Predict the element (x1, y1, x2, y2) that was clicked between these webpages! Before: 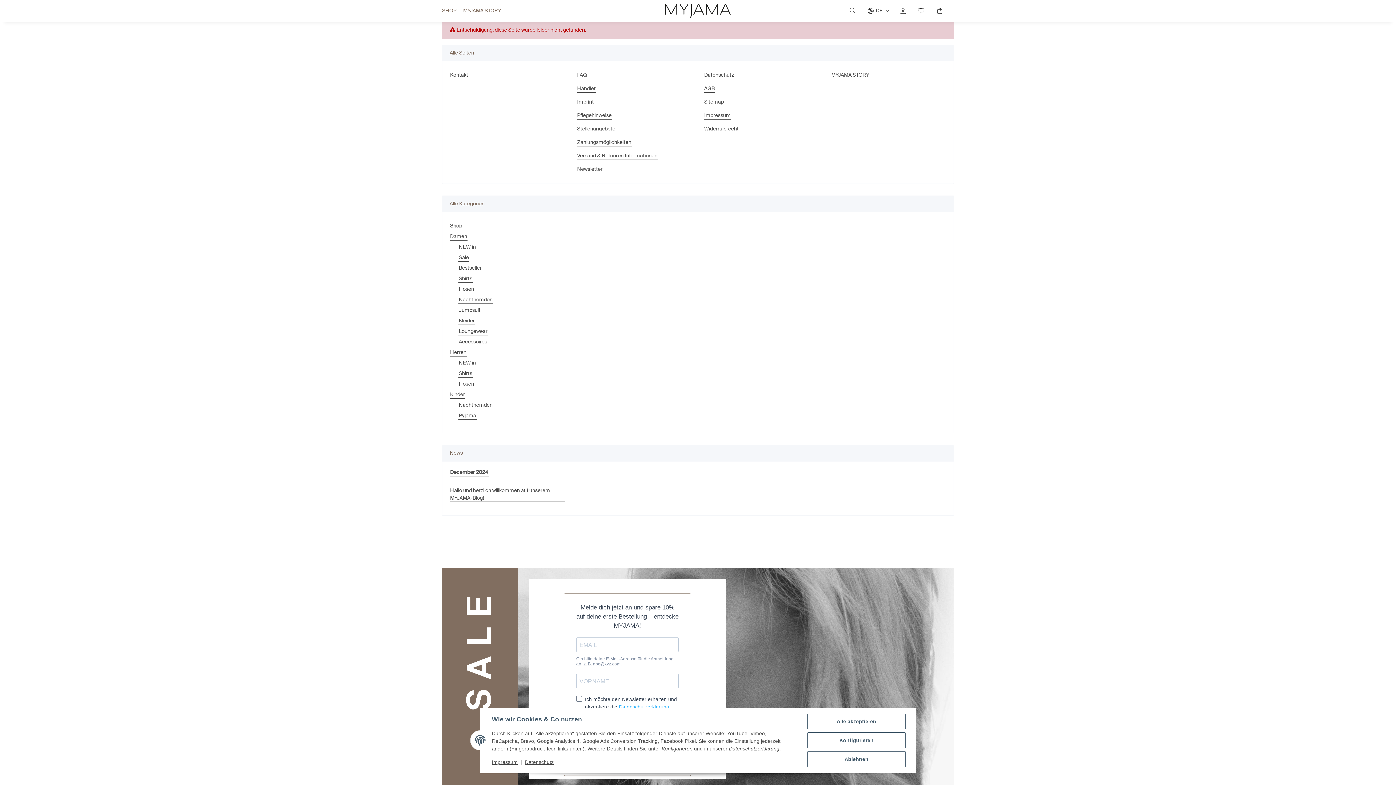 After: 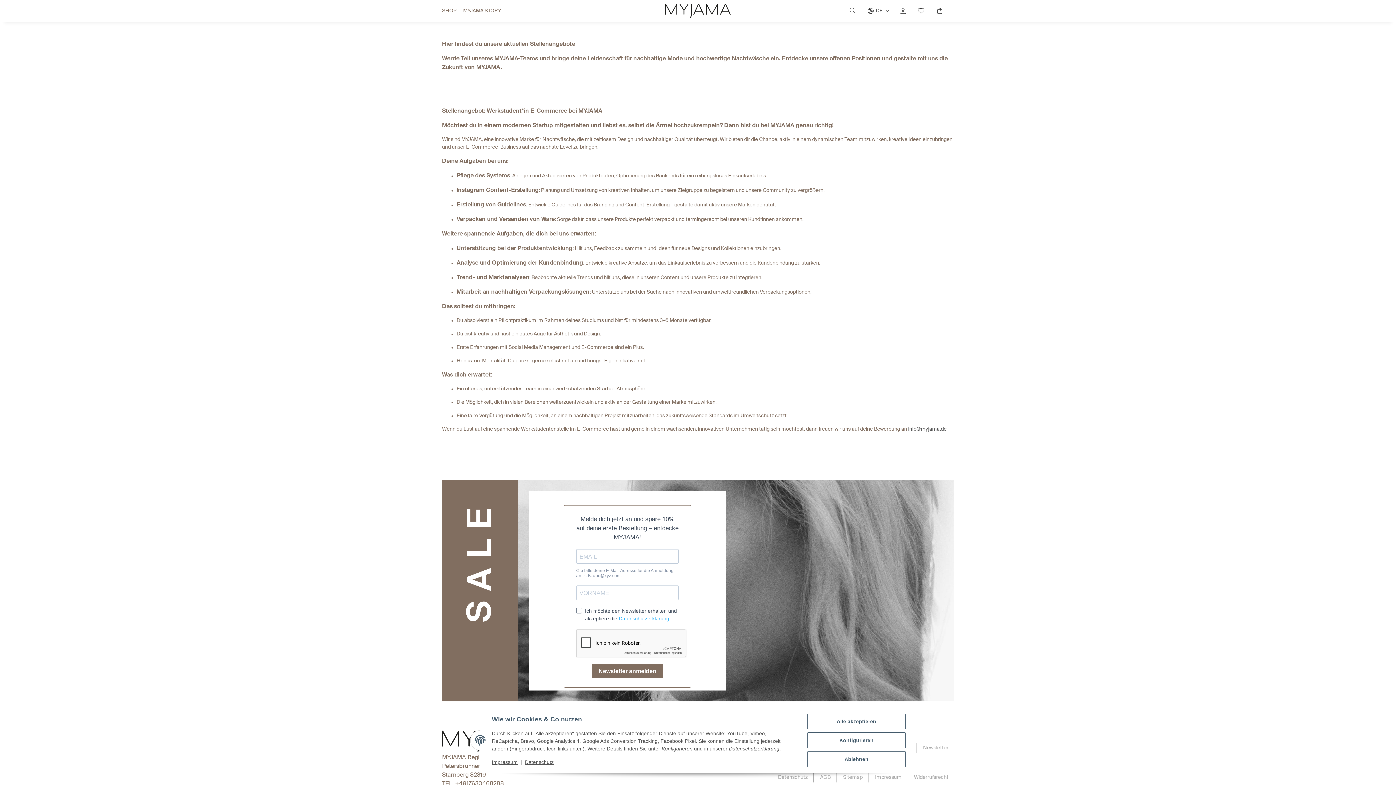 Action: bbox: (576, 125, 615, 133) label: Stellenangebote